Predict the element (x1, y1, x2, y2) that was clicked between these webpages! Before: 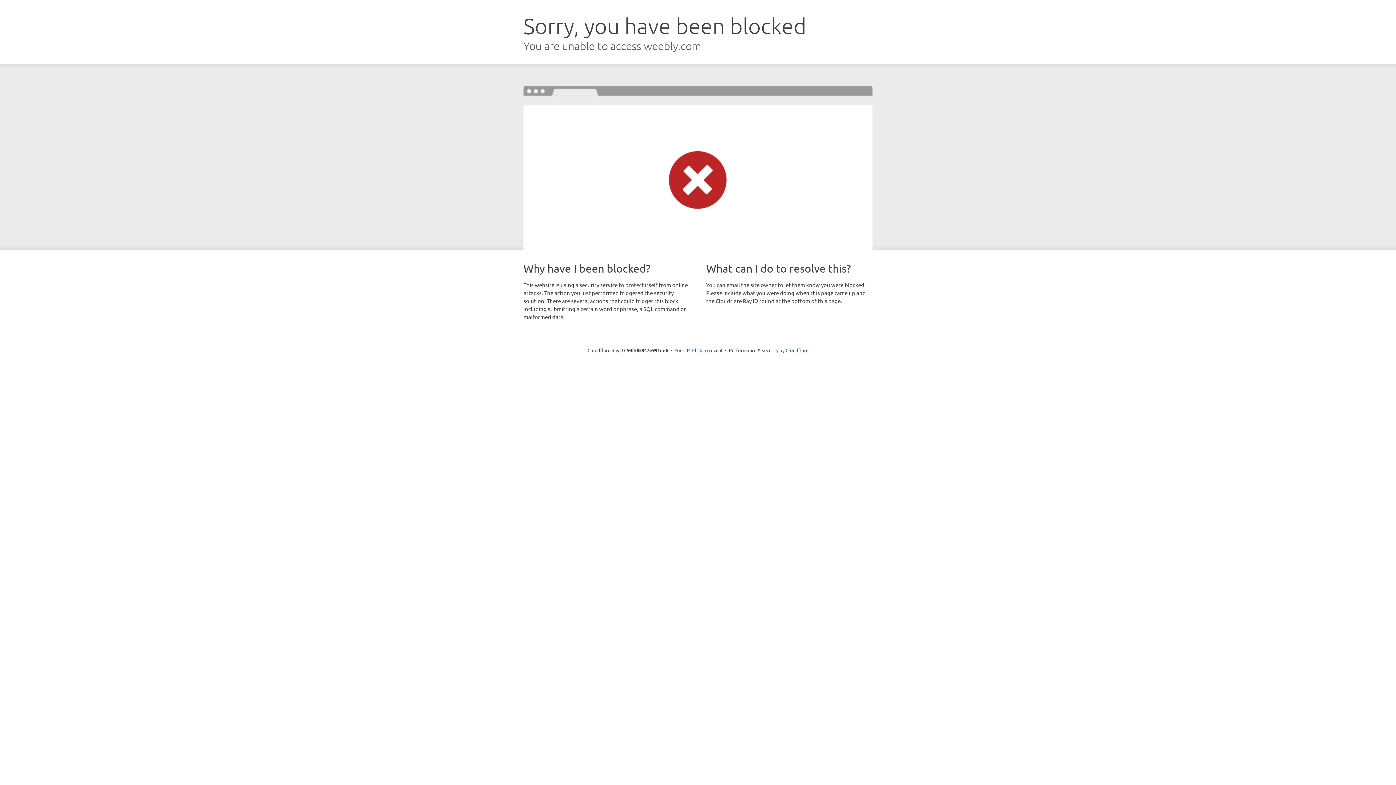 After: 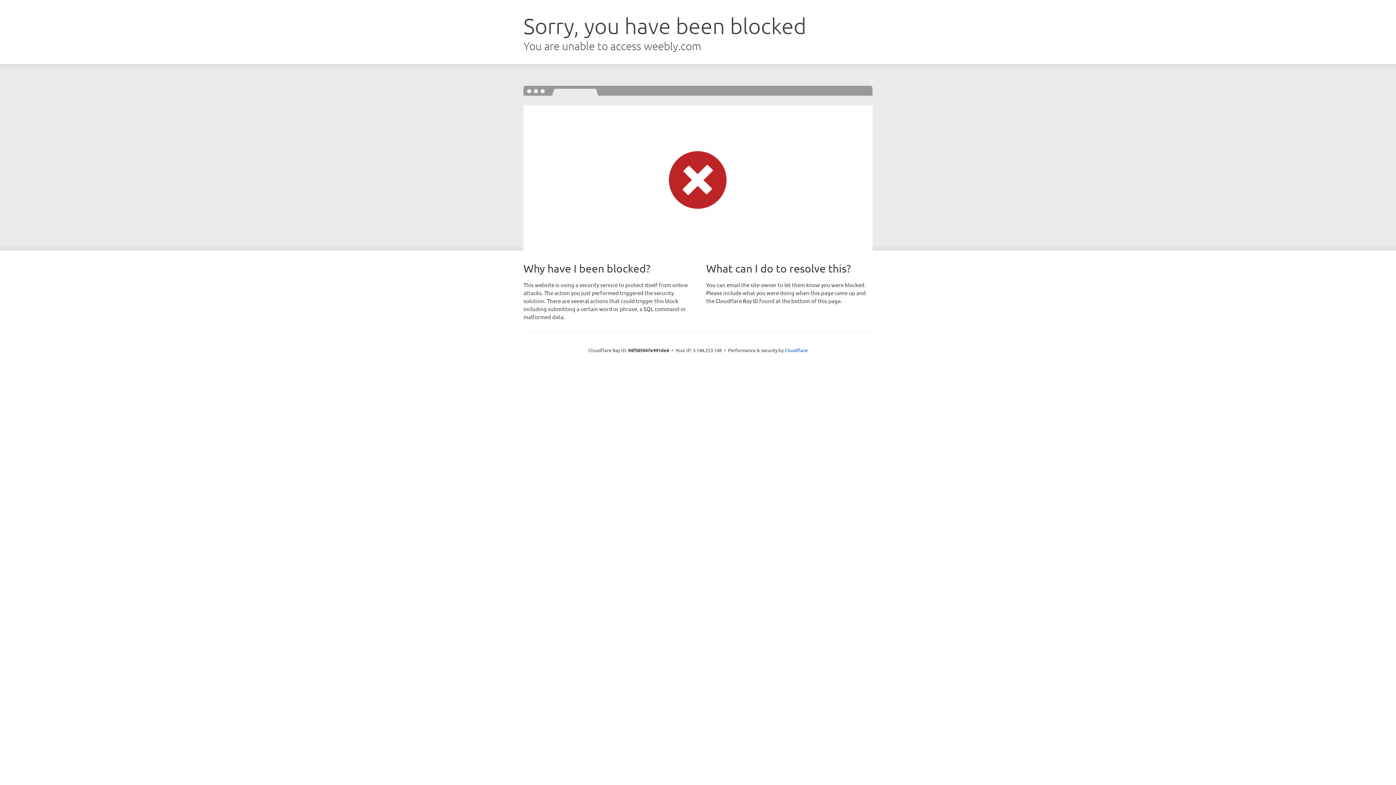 Action: bbox: (692, 346, 722, 353) label: Click to reveal